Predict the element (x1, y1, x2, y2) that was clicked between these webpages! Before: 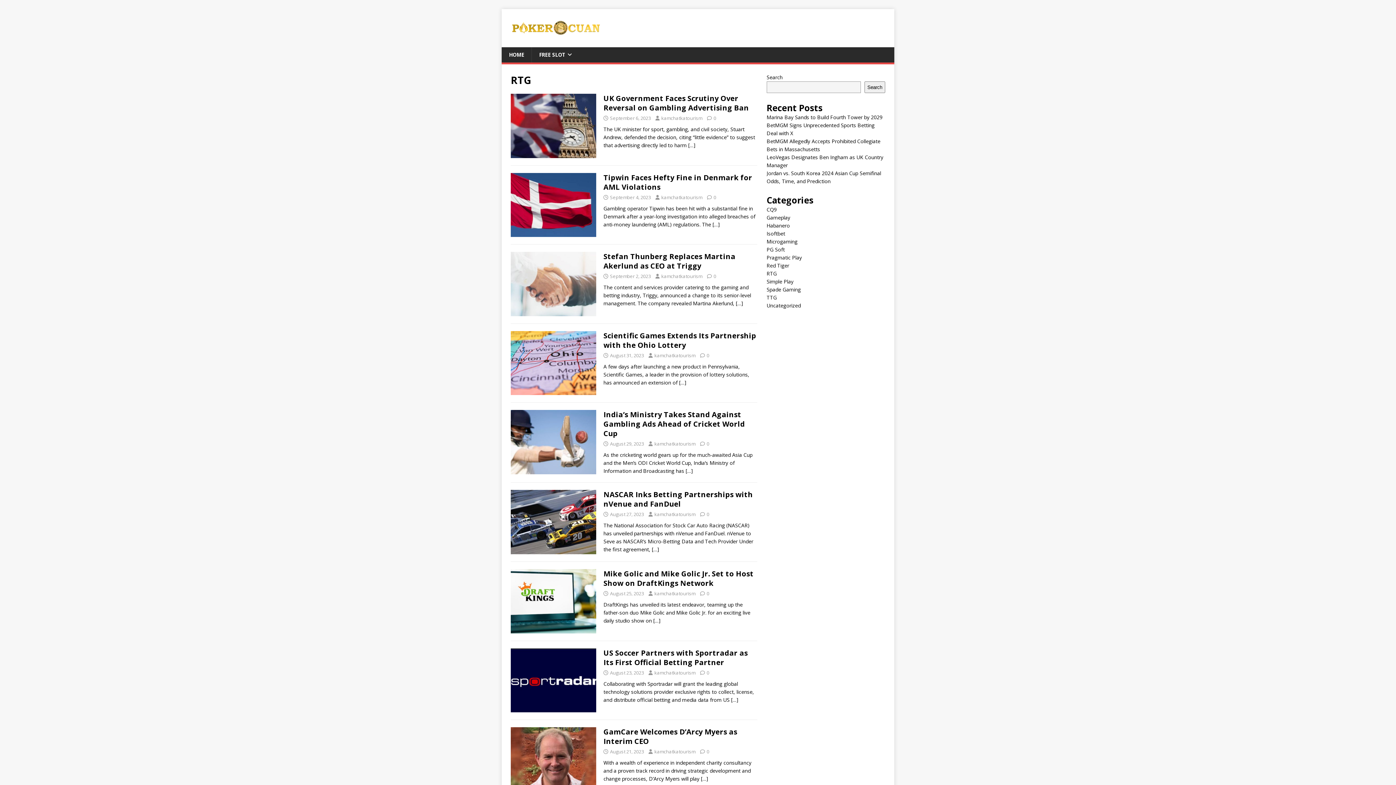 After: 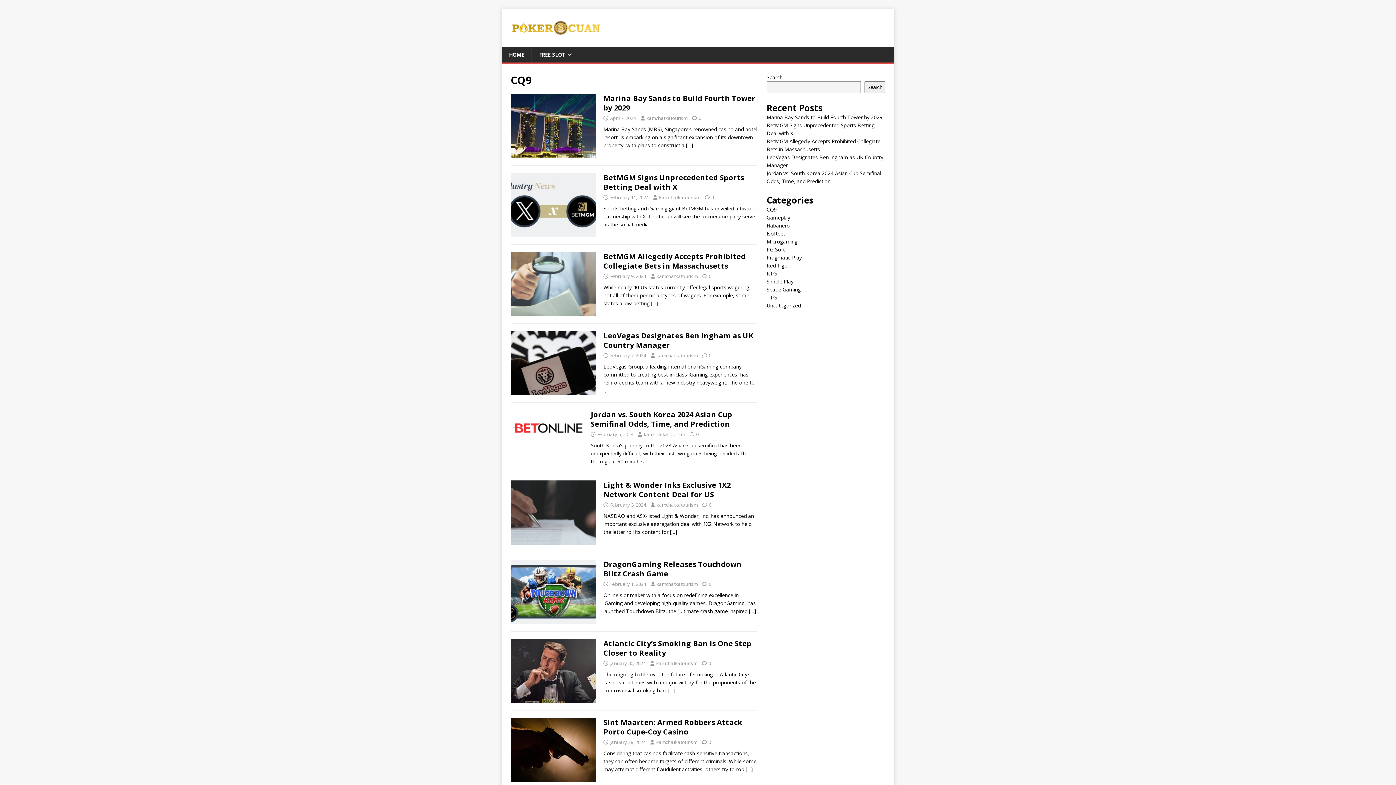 Action: bbox: (766, 206, 777, 213) label: CQ9